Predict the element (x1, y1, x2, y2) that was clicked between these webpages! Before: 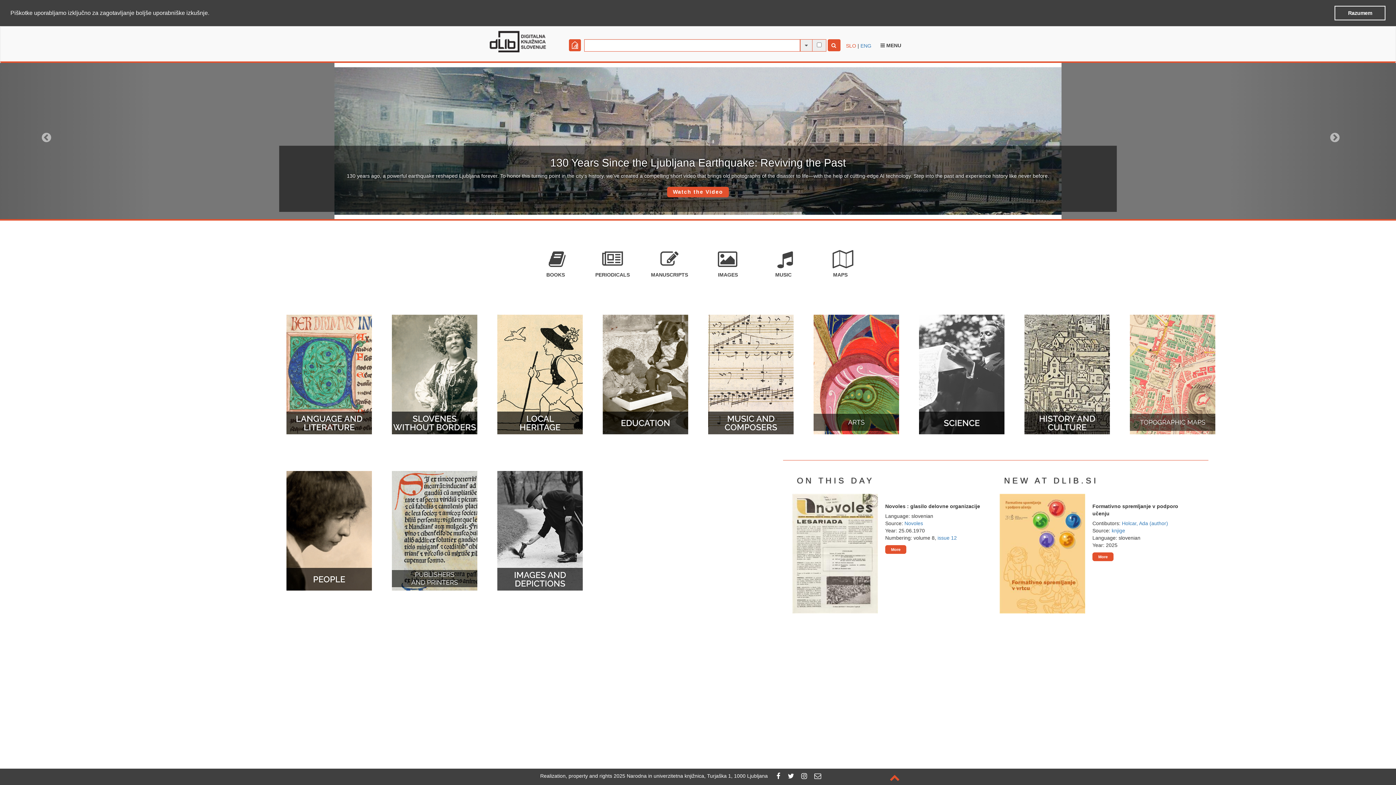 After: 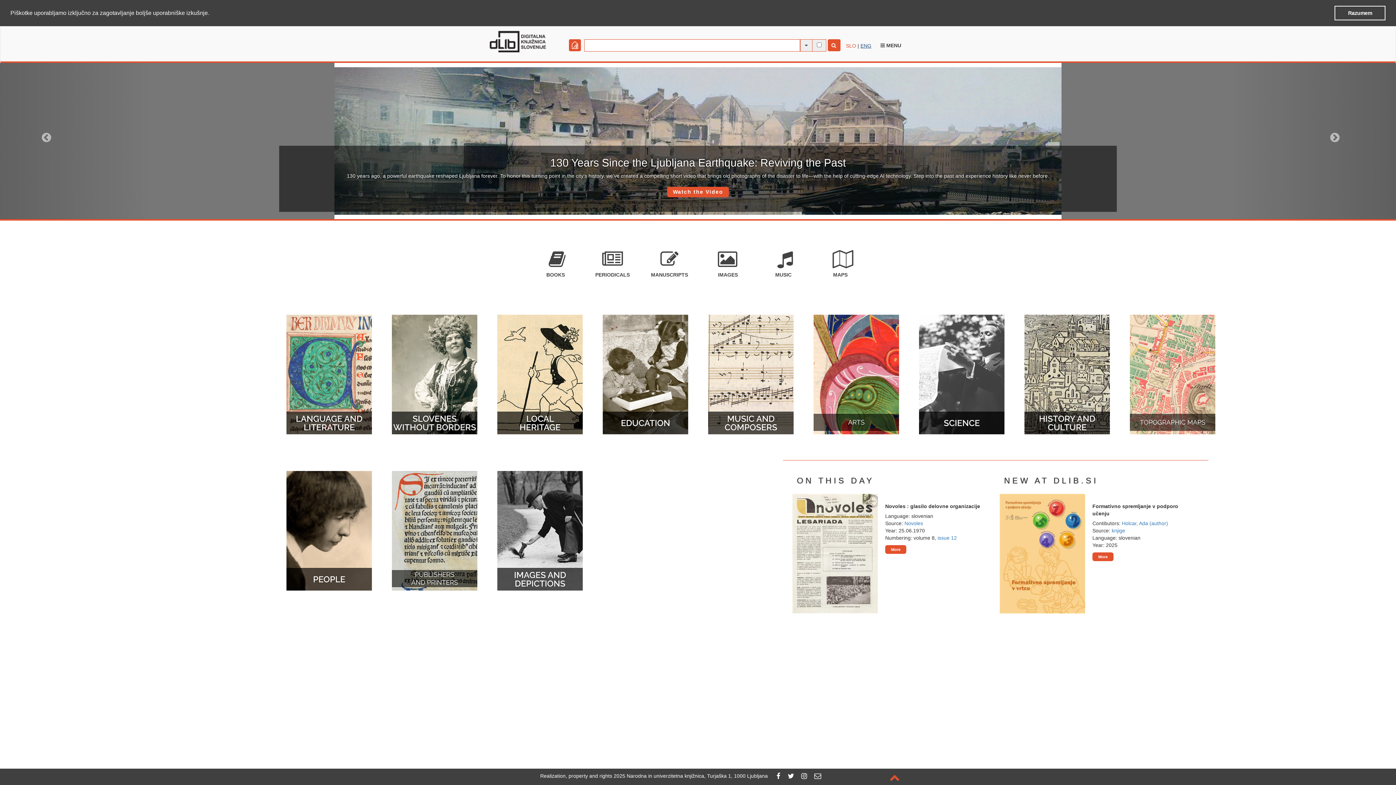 Action: bbox: (860, 42, 871, 48) label: ENG